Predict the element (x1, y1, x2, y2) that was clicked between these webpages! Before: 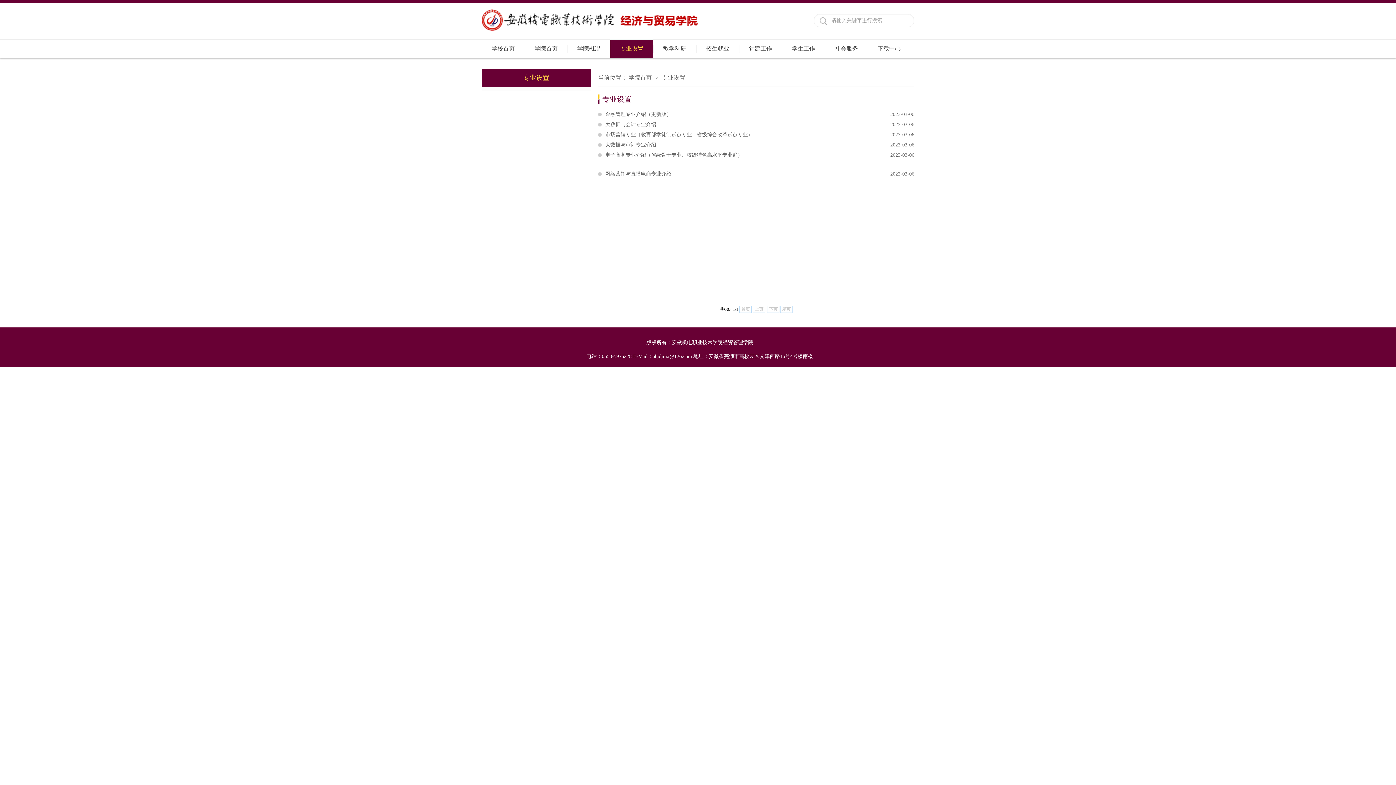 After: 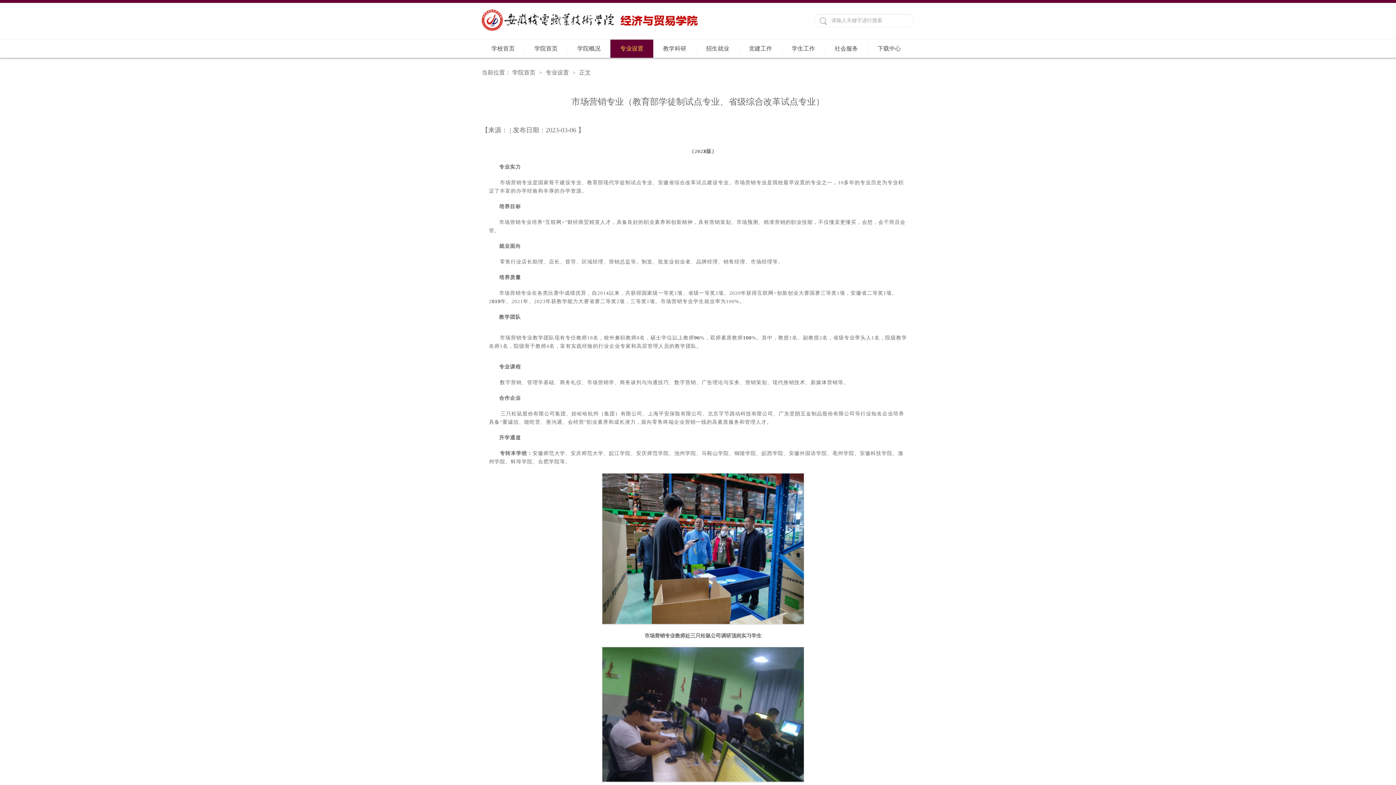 Action: label: 2023-03-06
市场营销专业（教育部学徒制试点专业、省级综合改革试点专业） bbox: (598, 129, 914, 140)